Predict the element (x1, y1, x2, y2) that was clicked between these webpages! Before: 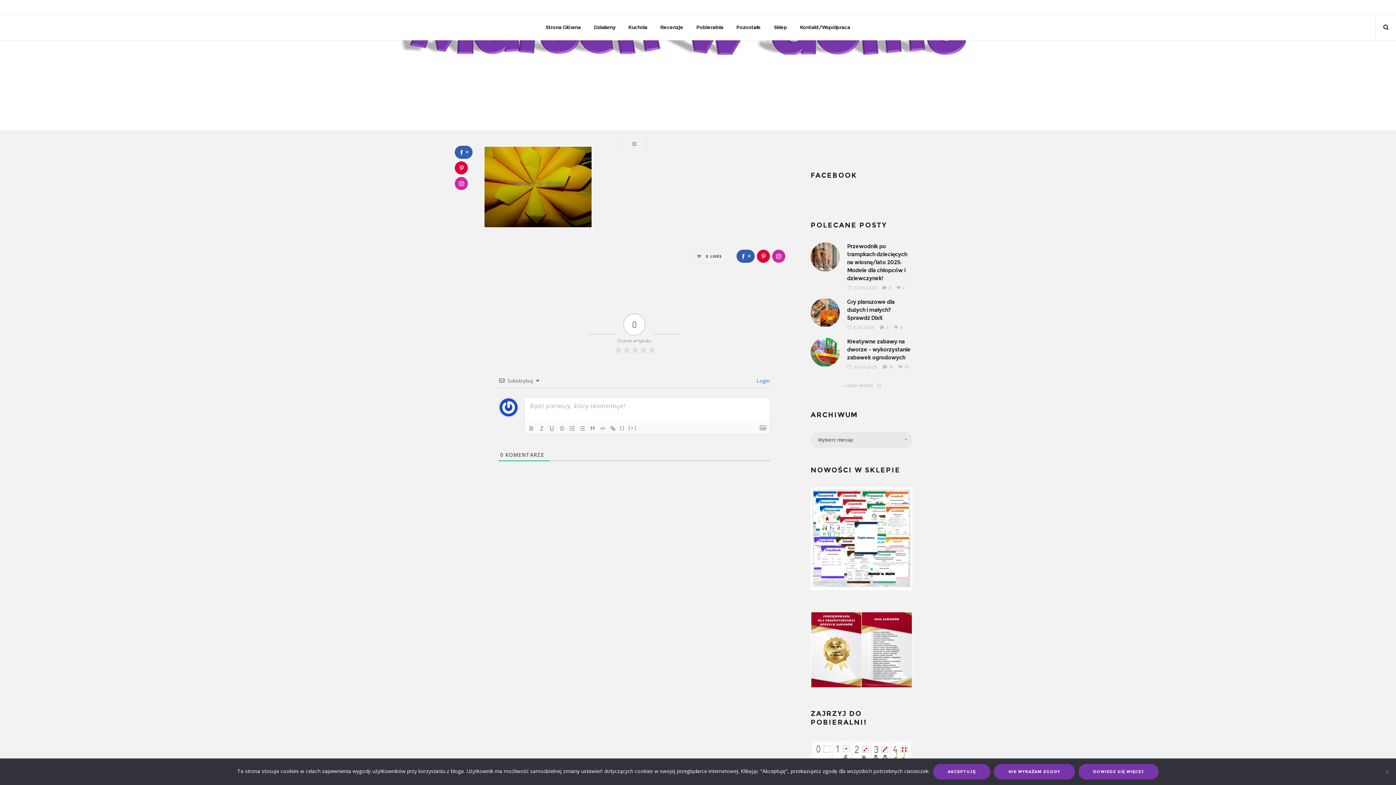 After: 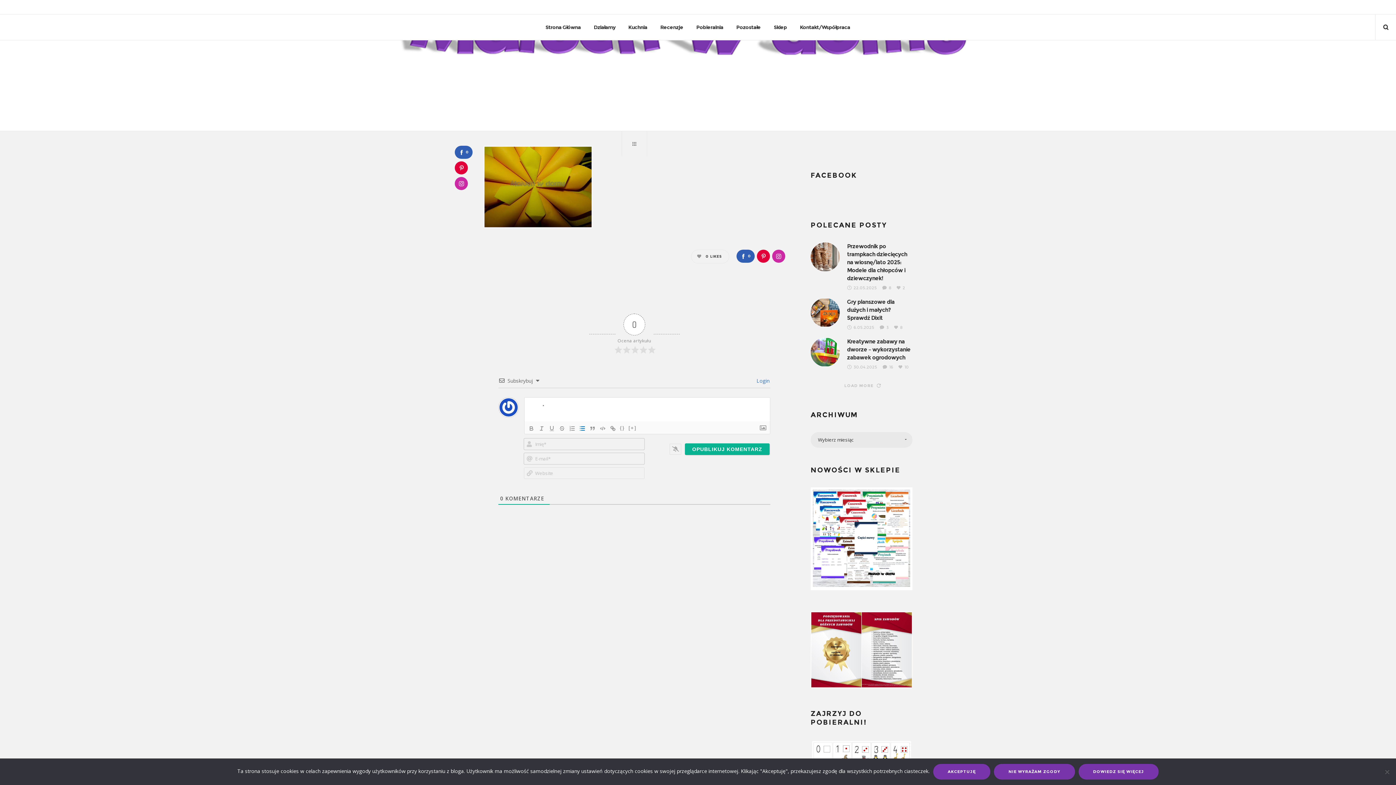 Action: bbox: (577, 424, 587, 432)